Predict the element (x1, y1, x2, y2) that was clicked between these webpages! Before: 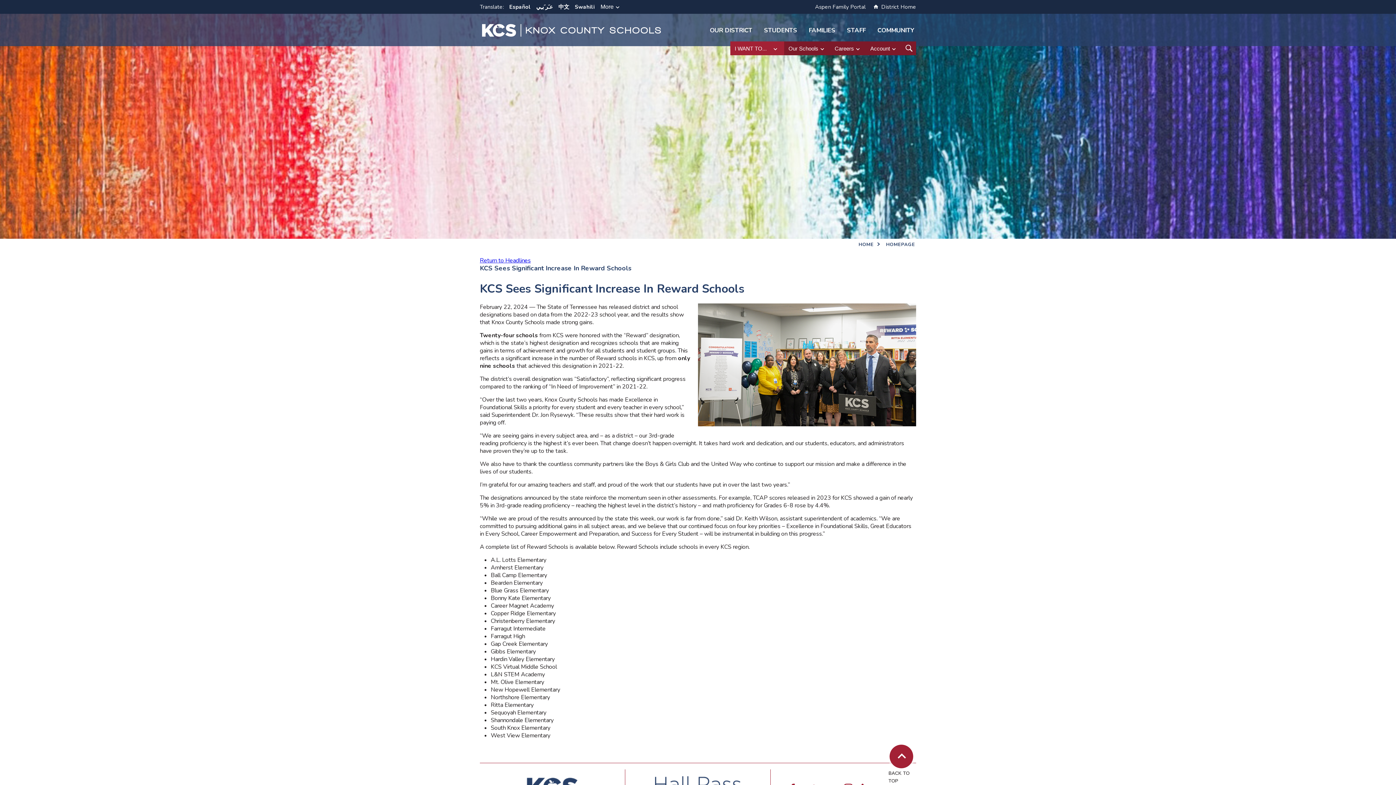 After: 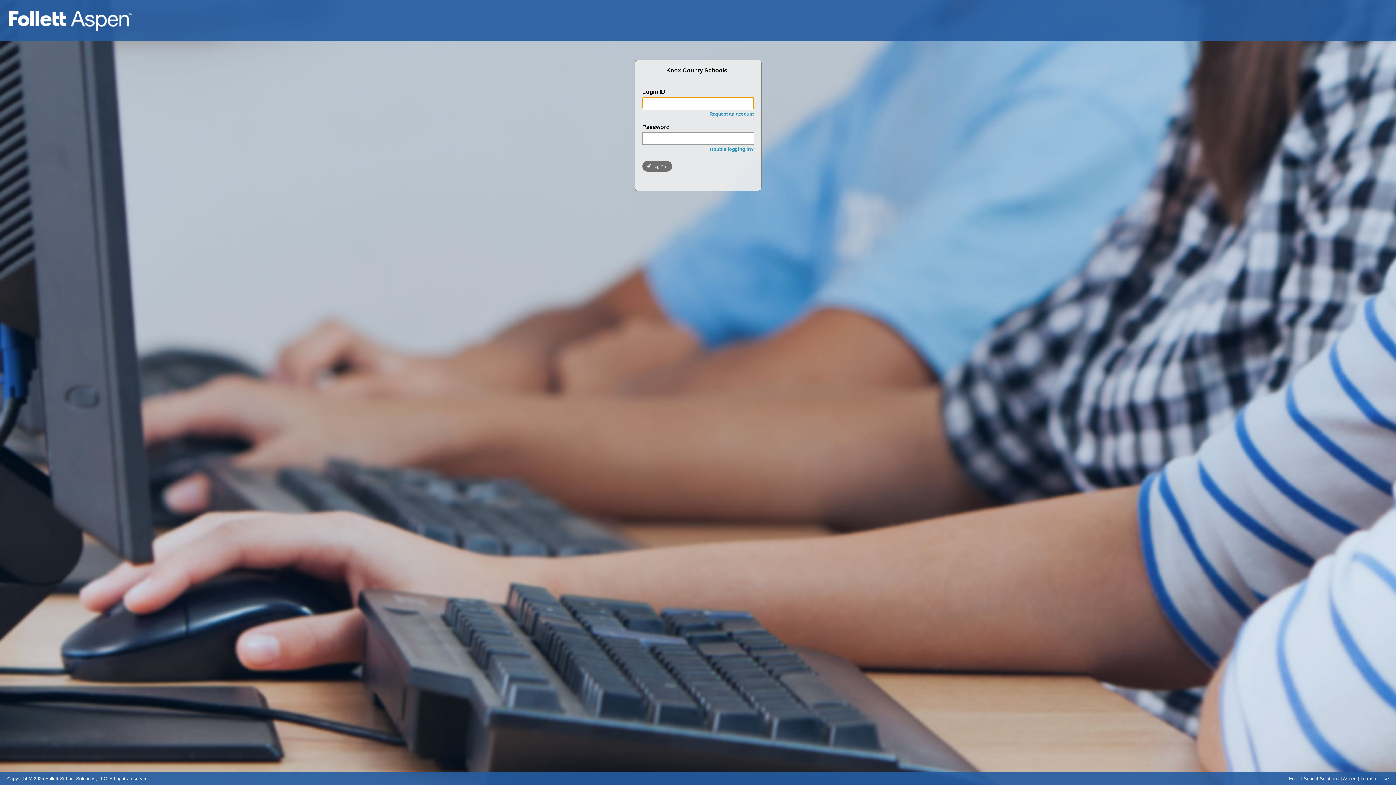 Action: bbox: (808, 0, 865, 13) label: Aspen Family Portal